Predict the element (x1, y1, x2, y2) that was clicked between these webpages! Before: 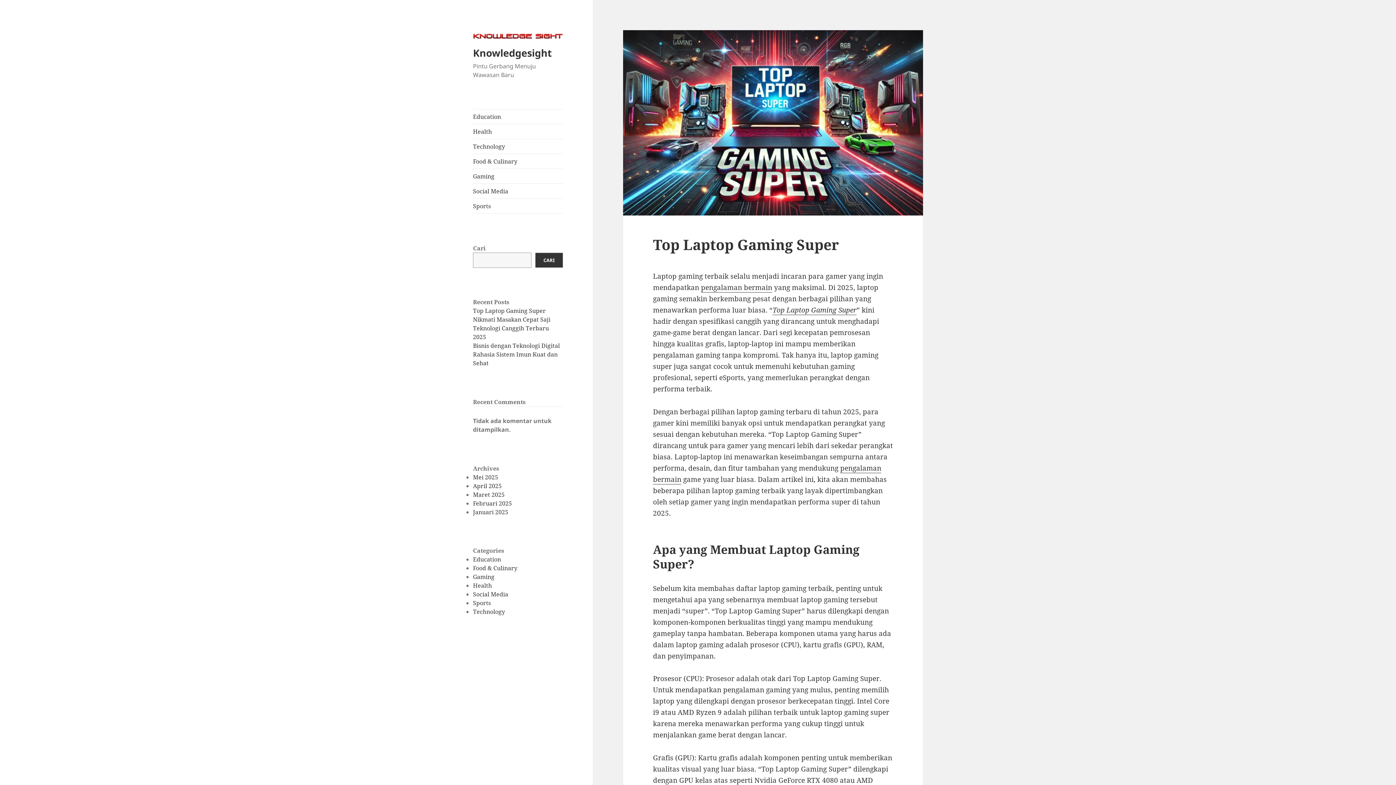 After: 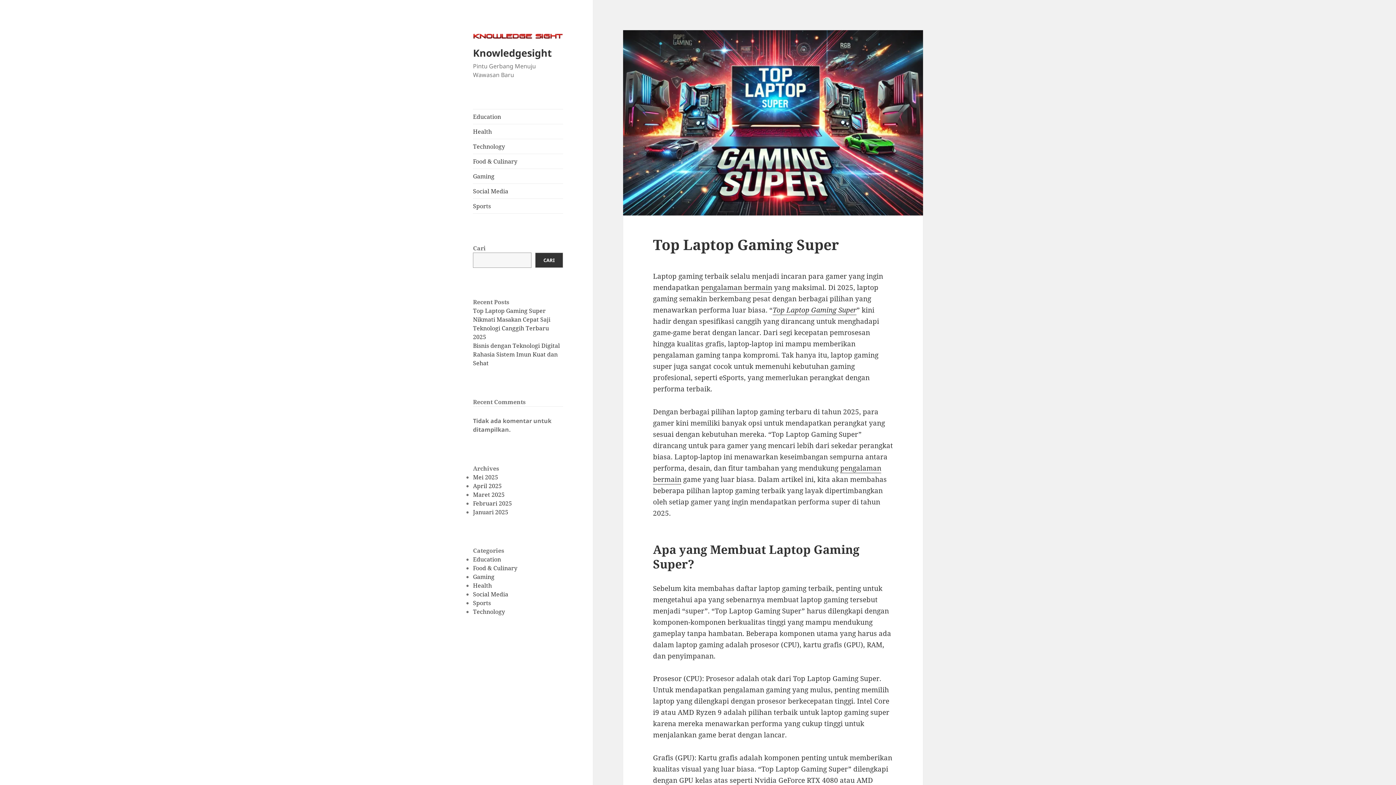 Action: bbox: (473, 30, 563, 40)